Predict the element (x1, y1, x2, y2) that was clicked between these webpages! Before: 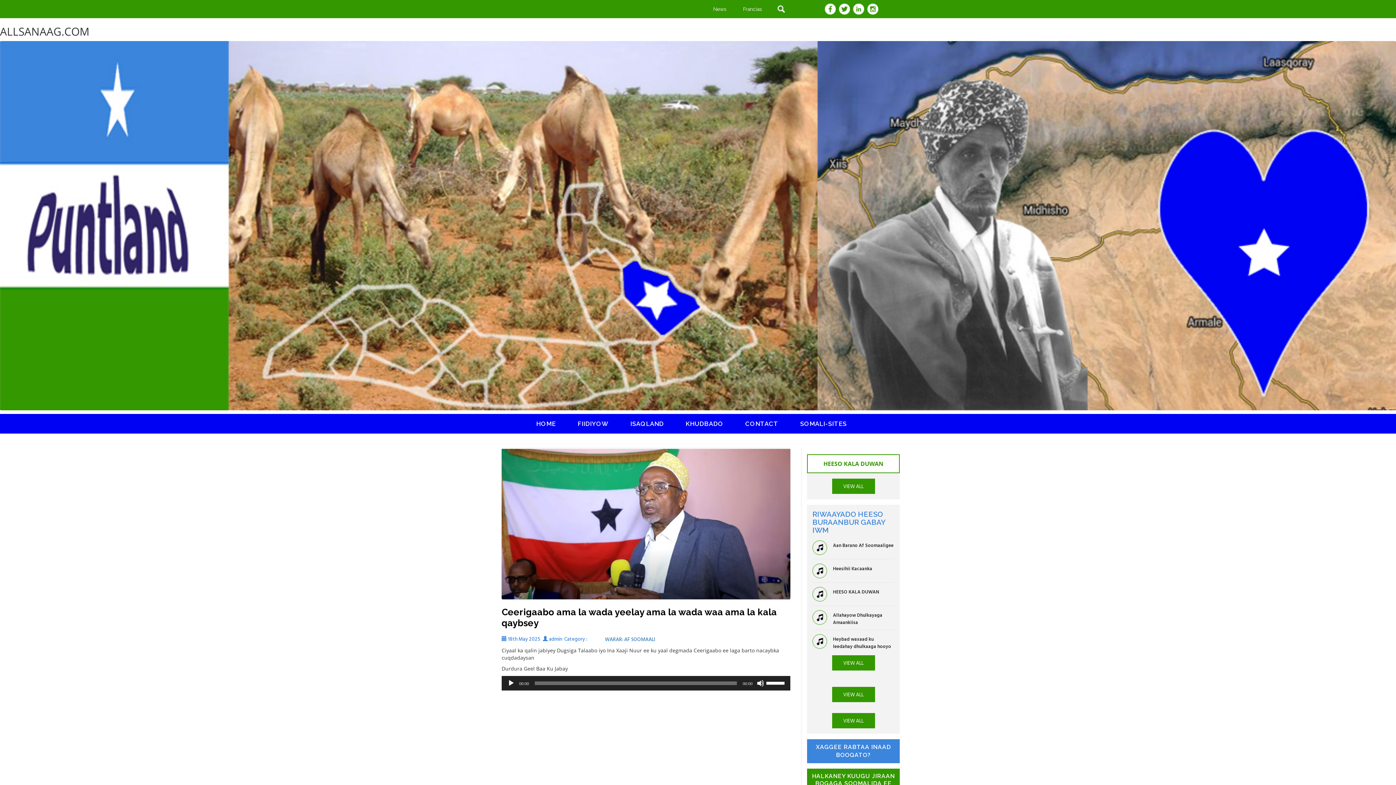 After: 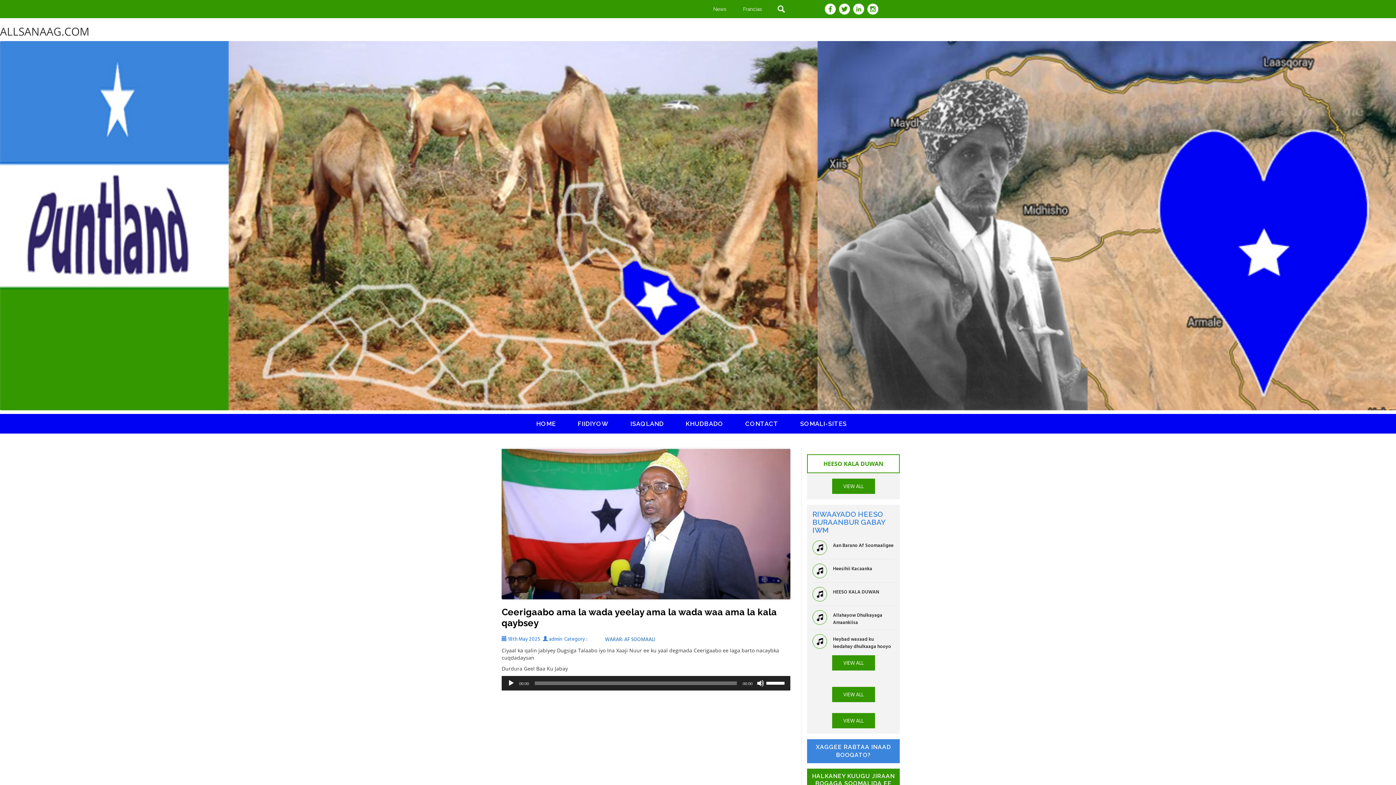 Action: bbox: (713, 6, 726, 12) label: News